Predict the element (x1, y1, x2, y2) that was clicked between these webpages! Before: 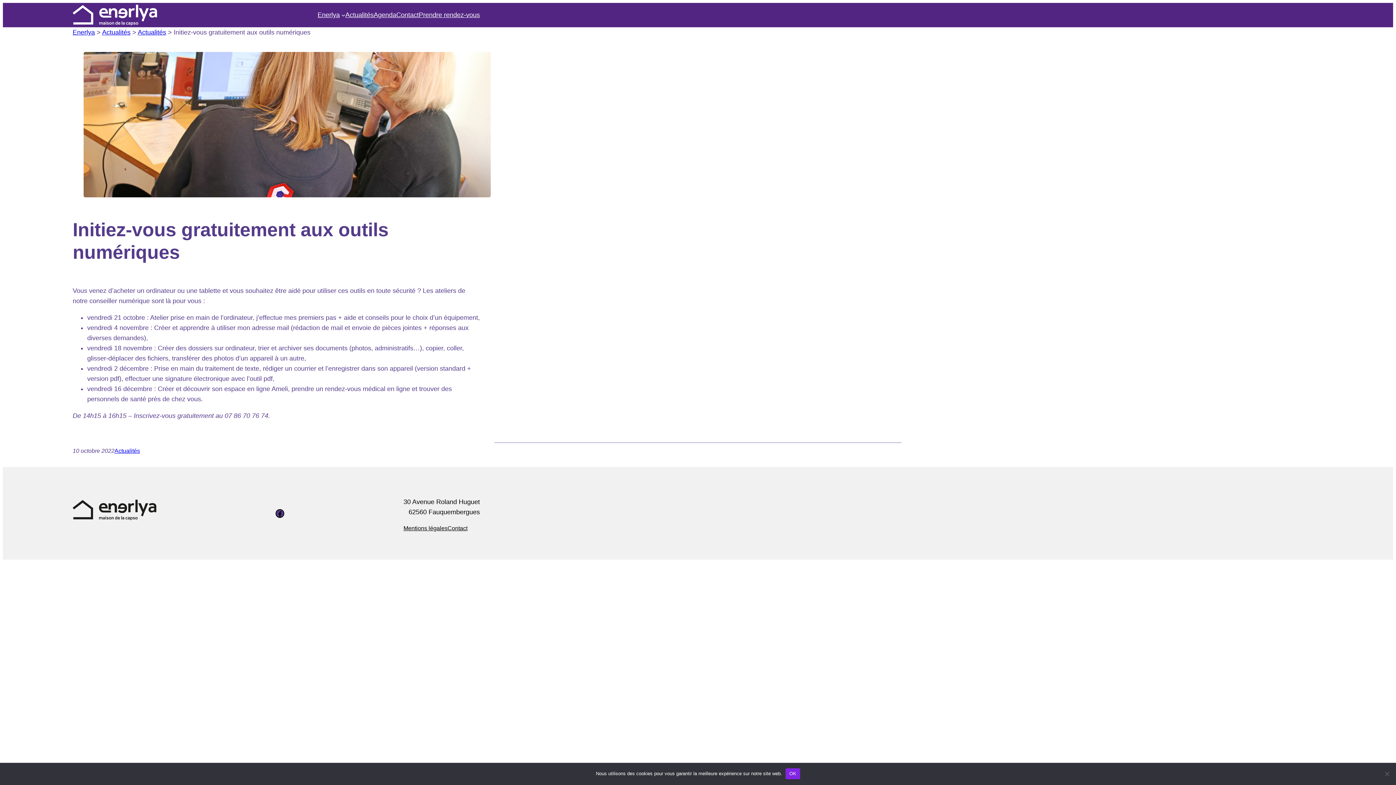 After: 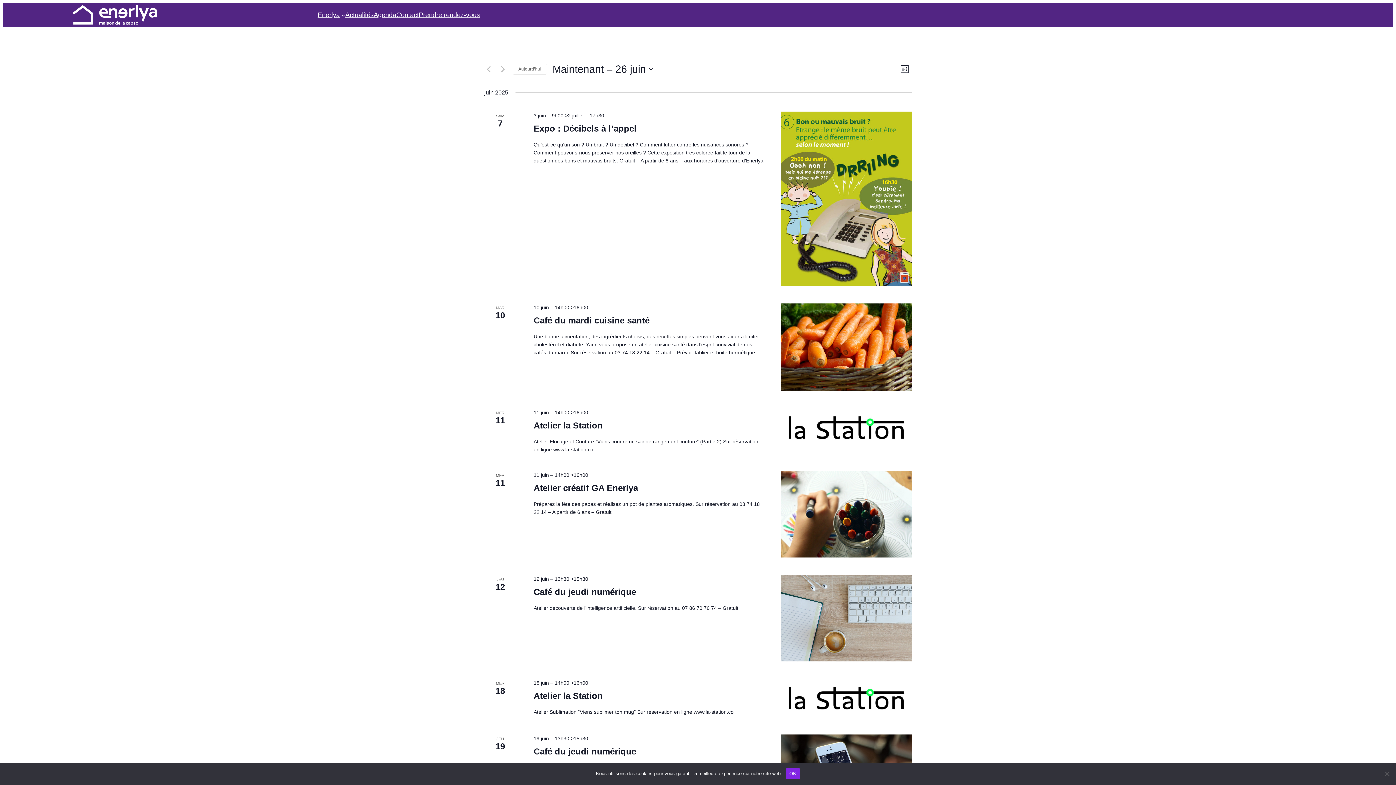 Action: bbox: (373, 9, 396, 20) label: Agenda